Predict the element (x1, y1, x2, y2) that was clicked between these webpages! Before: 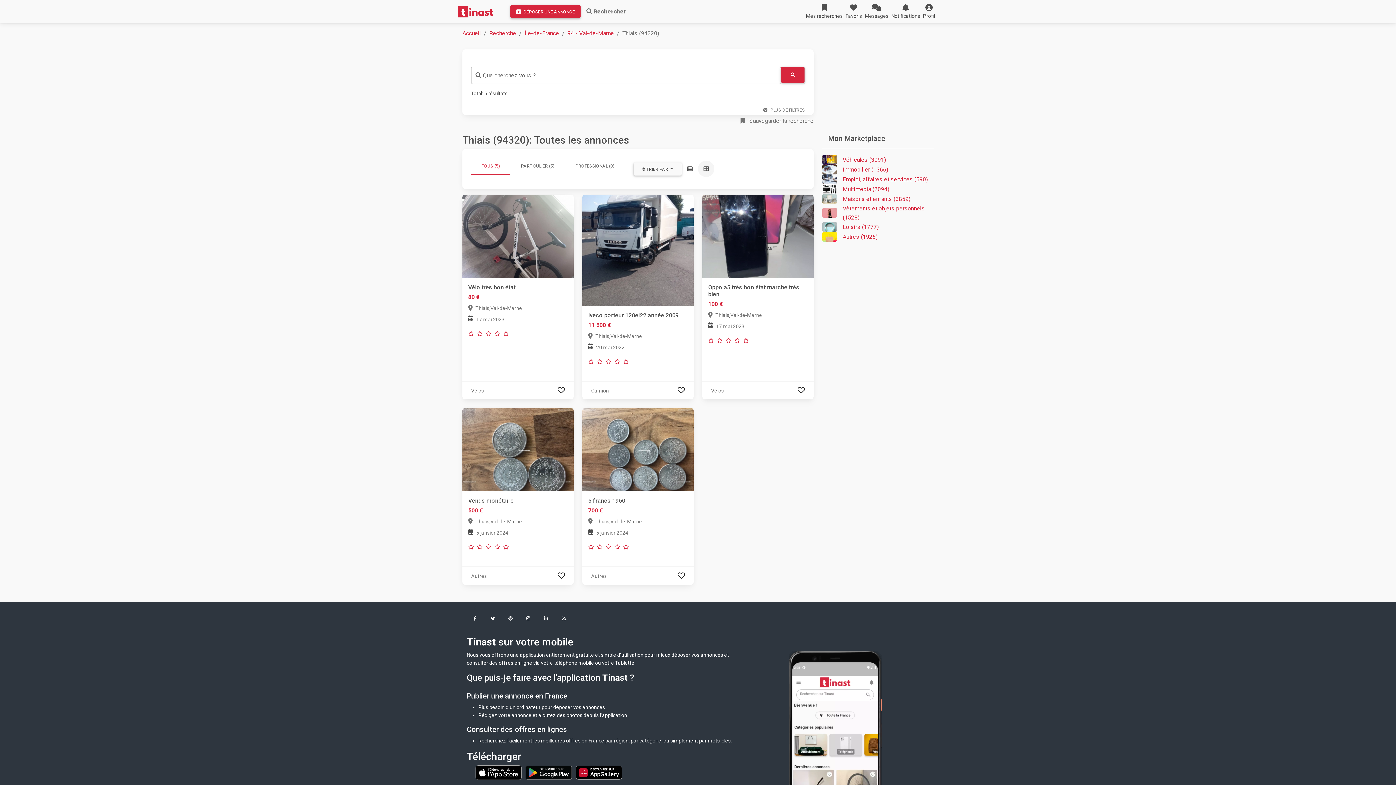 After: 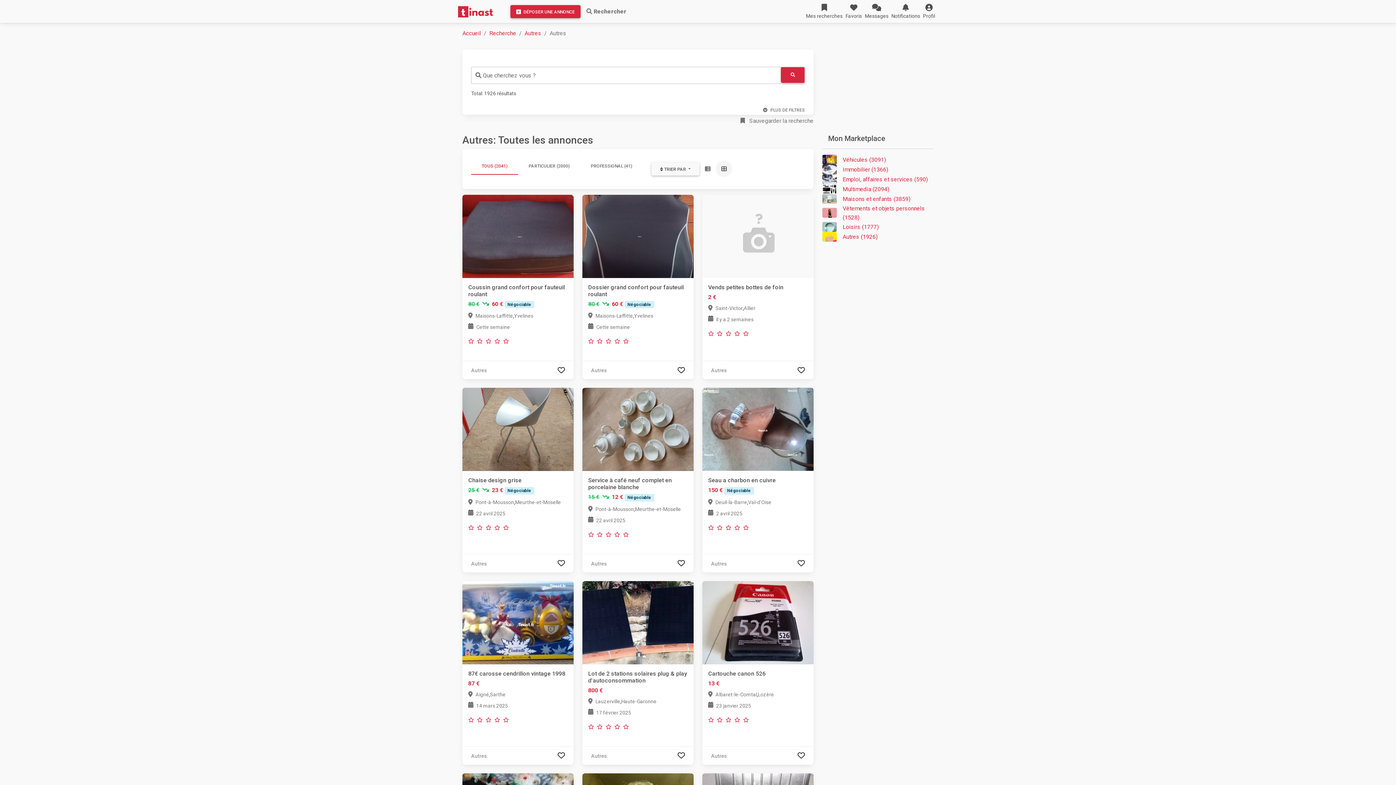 Action: bbox: (591, 572, 606, 579) label: Autres